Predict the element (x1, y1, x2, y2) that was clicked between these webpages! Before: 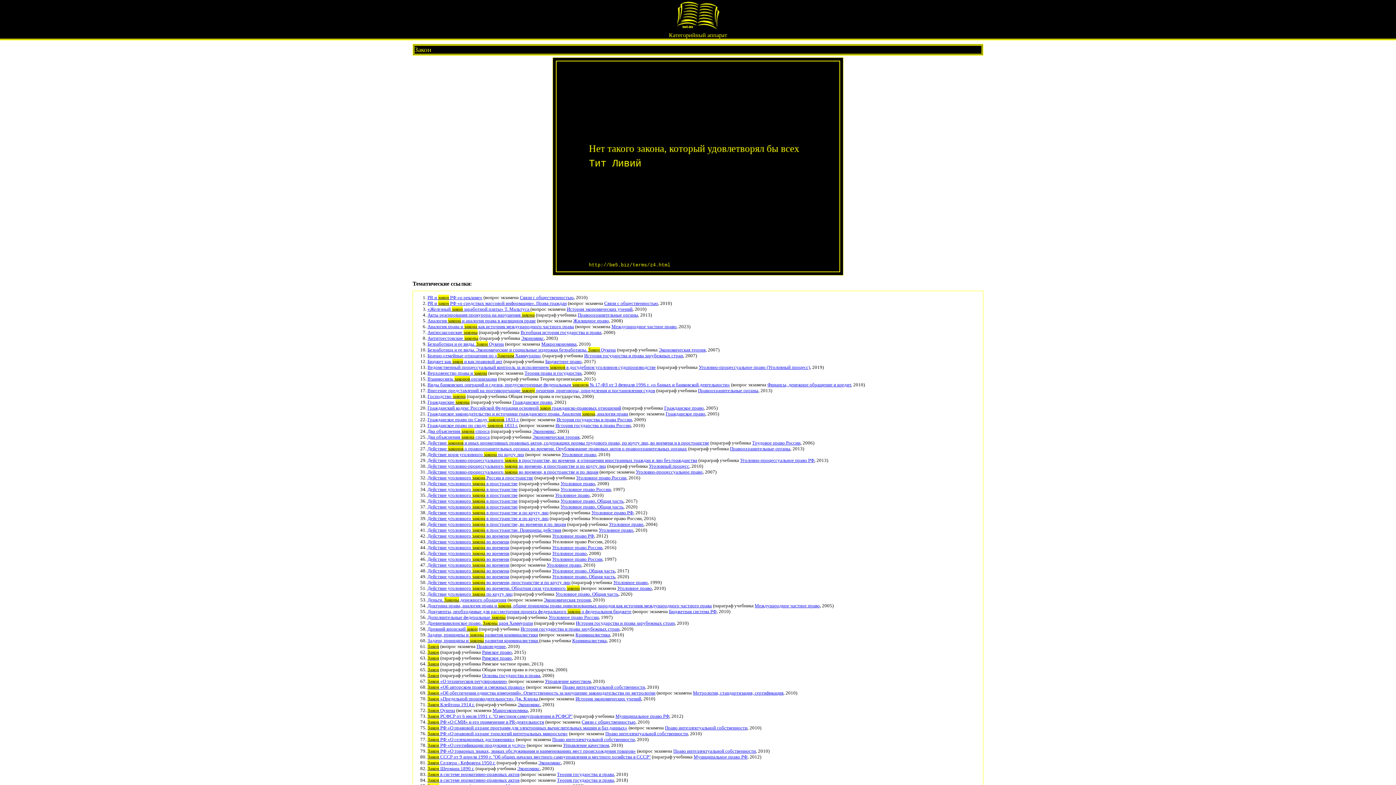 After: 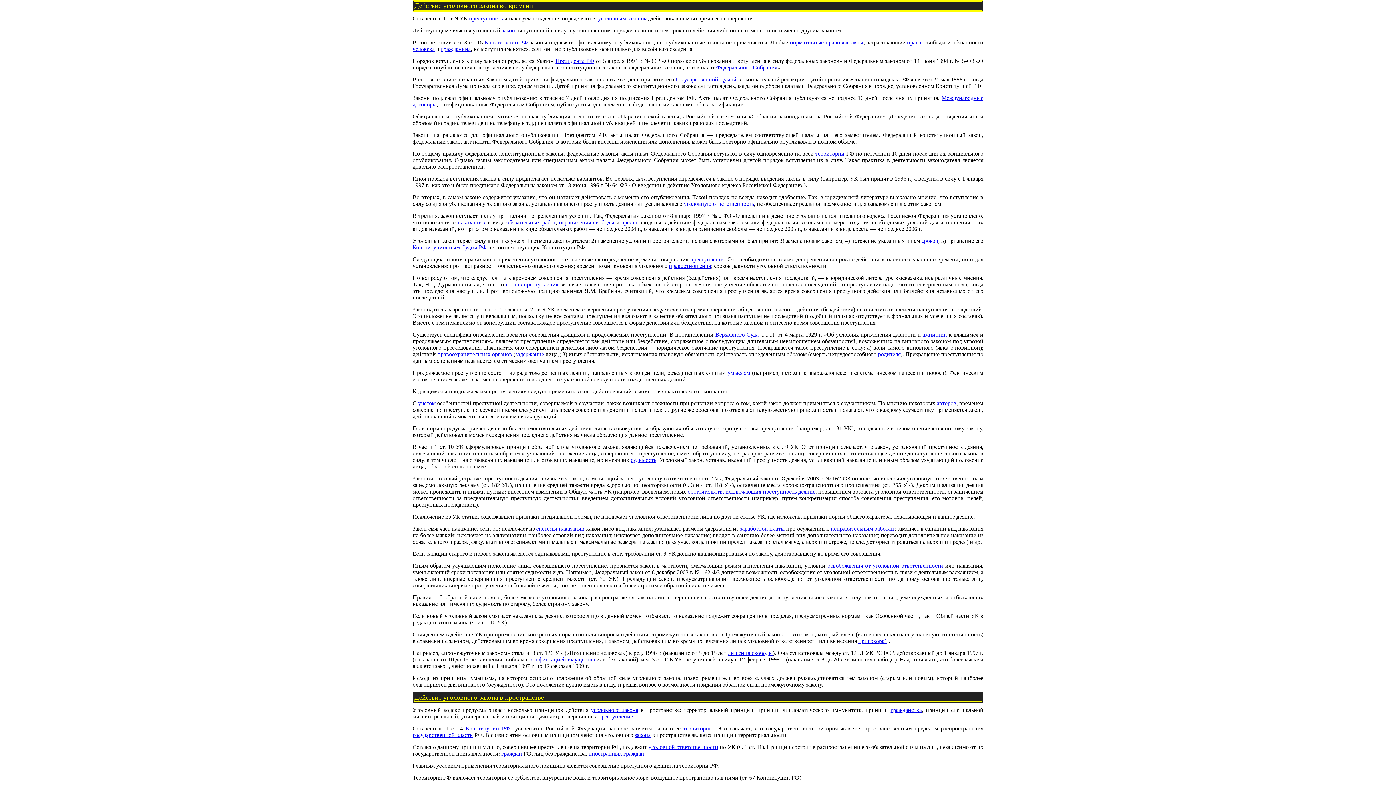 Action: bbox: (427, 550, 509, 556) label: Действие уголовного закона во времени